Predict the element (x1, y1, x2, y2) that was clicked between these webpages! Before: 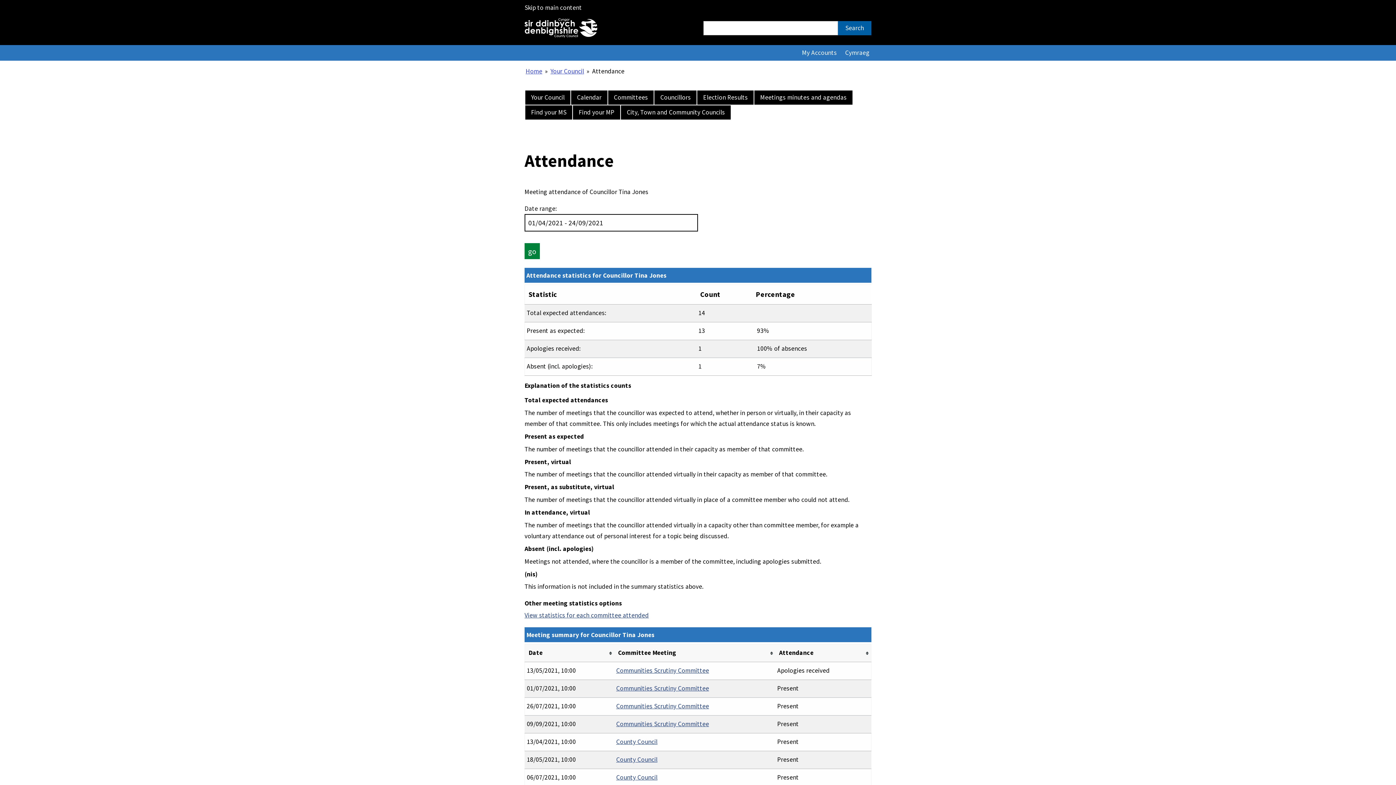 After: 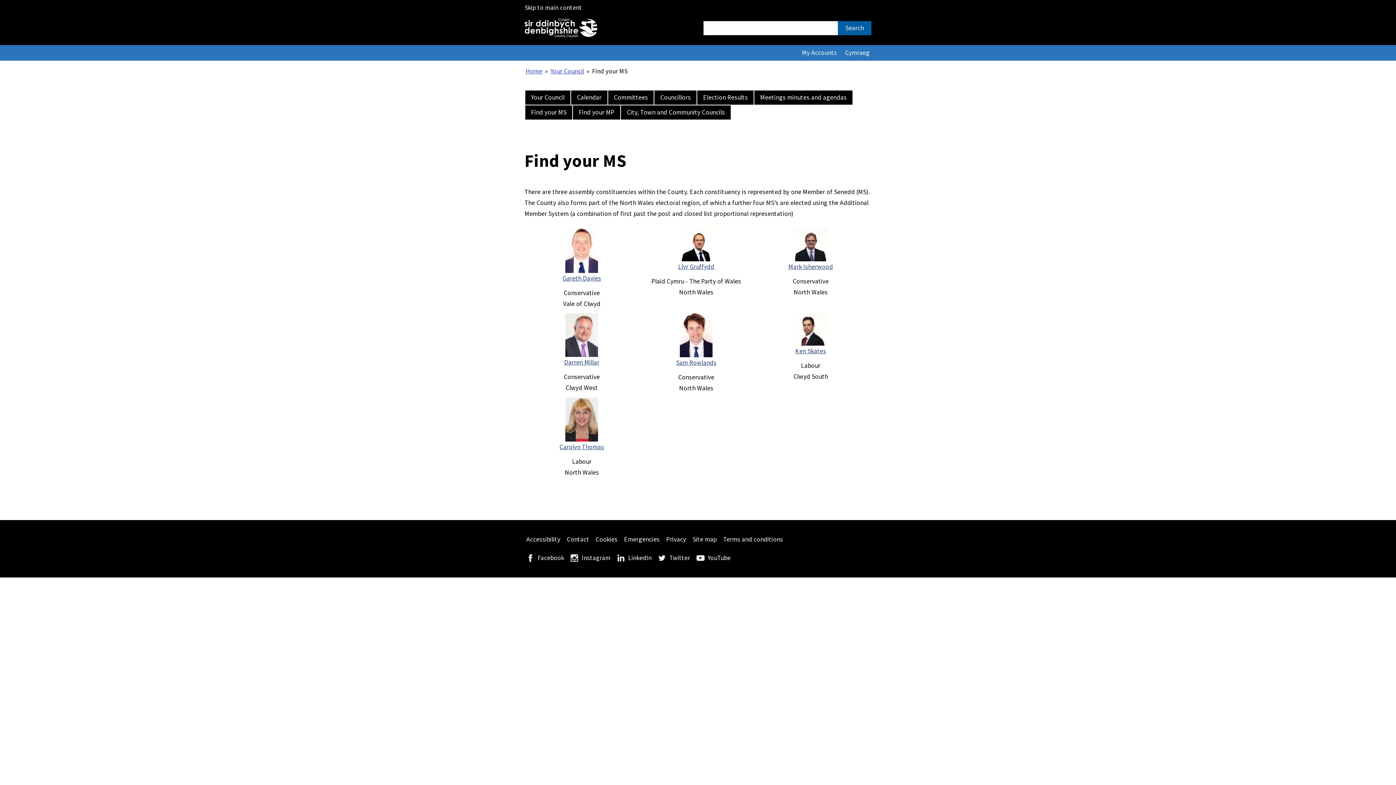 Action: label: Find your MS bbox: (524, 105, 572, 120)